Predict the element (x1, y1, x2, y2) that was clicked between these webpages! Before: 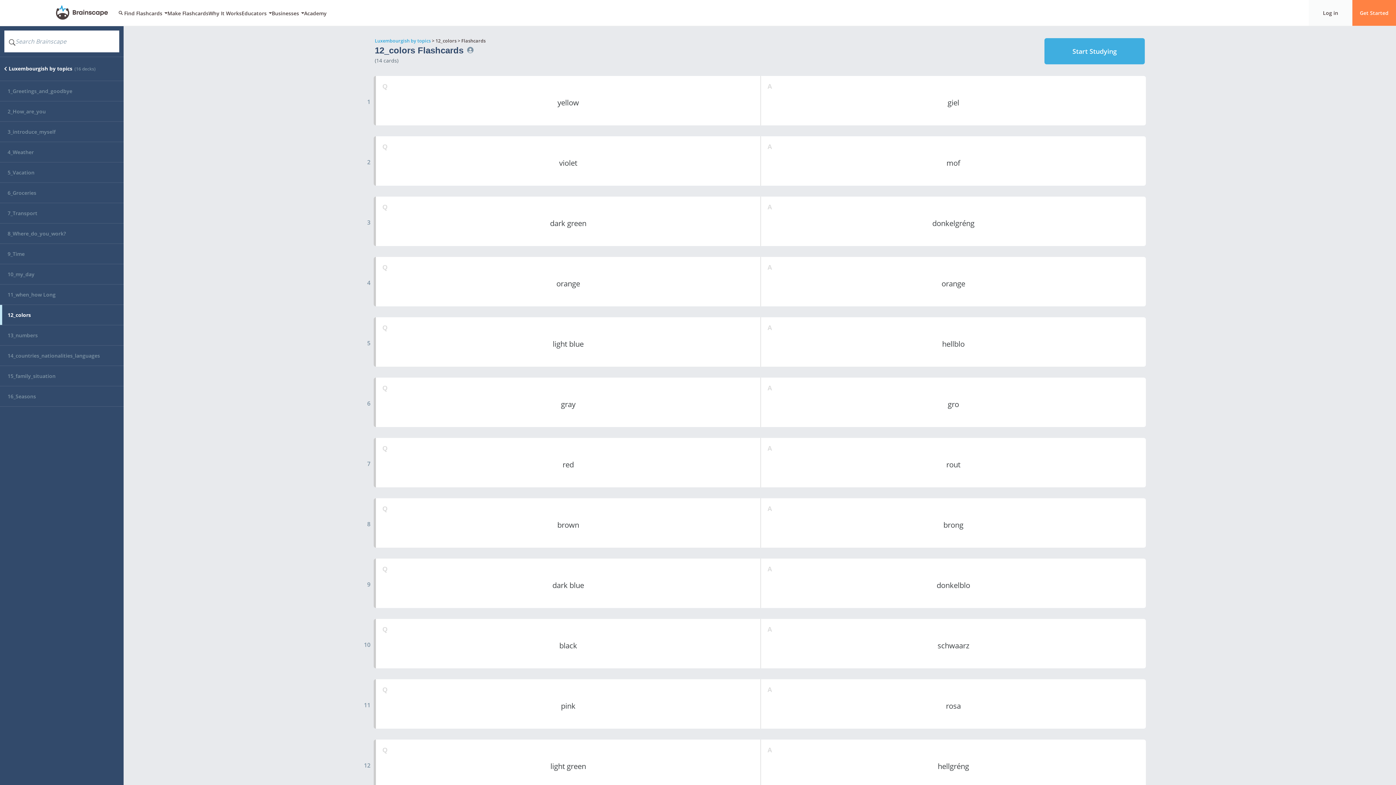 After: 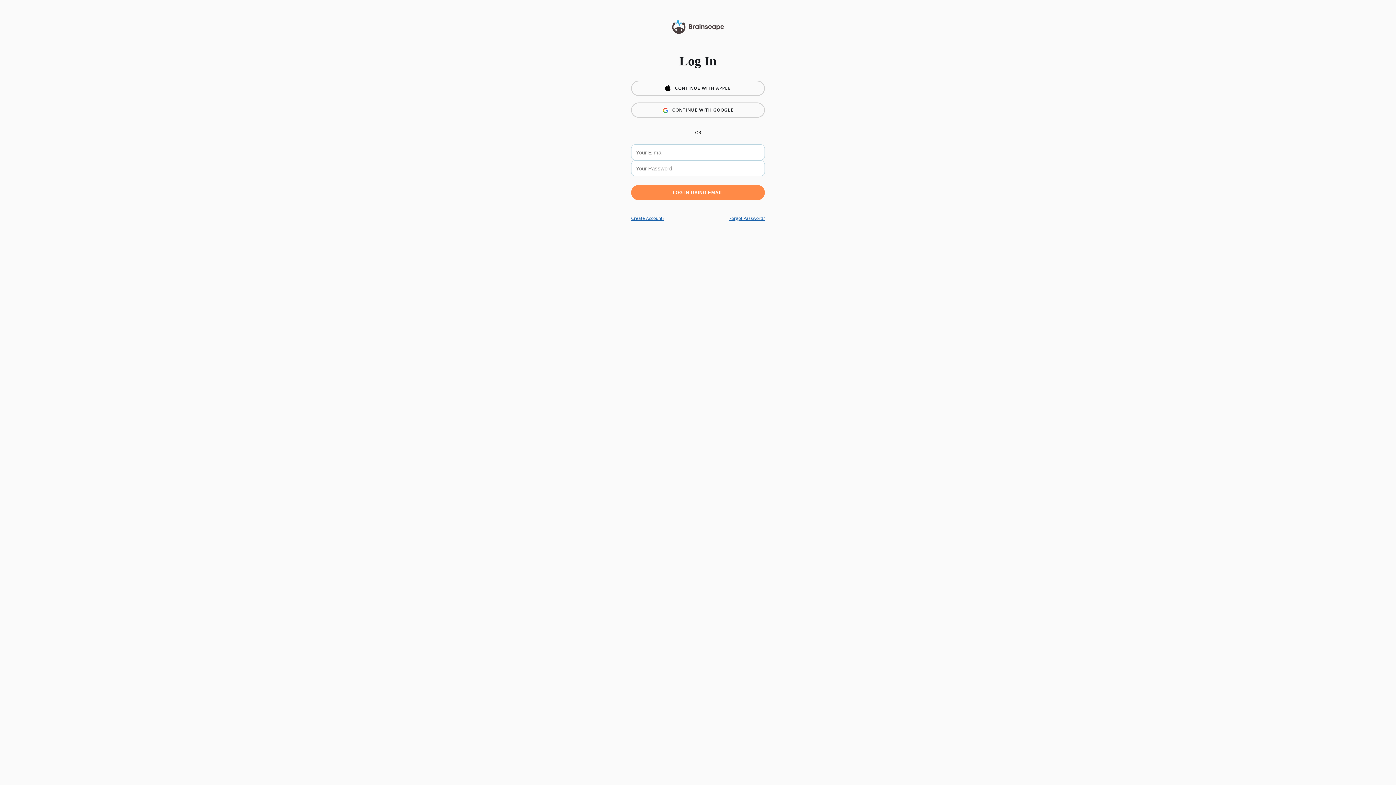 Action: label: Log in bbox: (1309, 0, 1352, 26)